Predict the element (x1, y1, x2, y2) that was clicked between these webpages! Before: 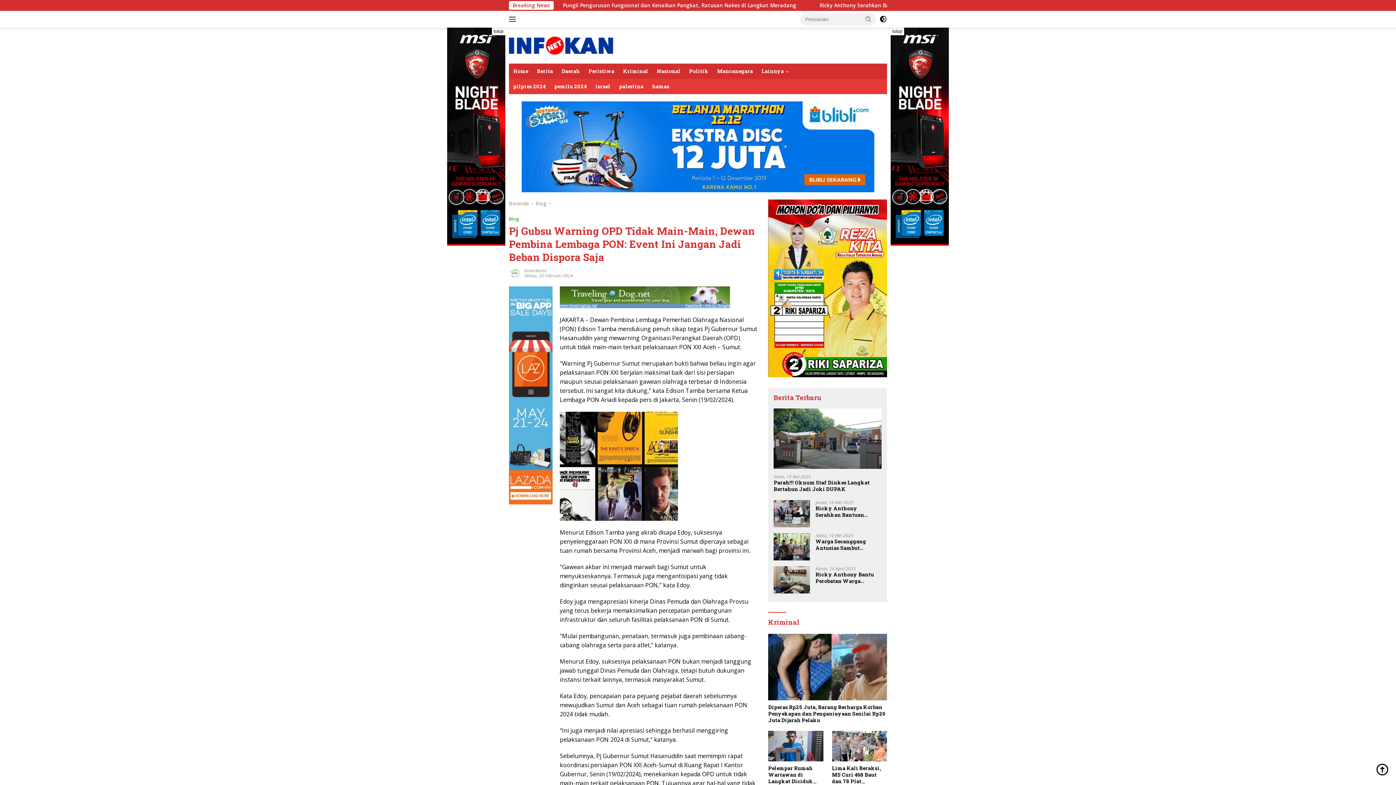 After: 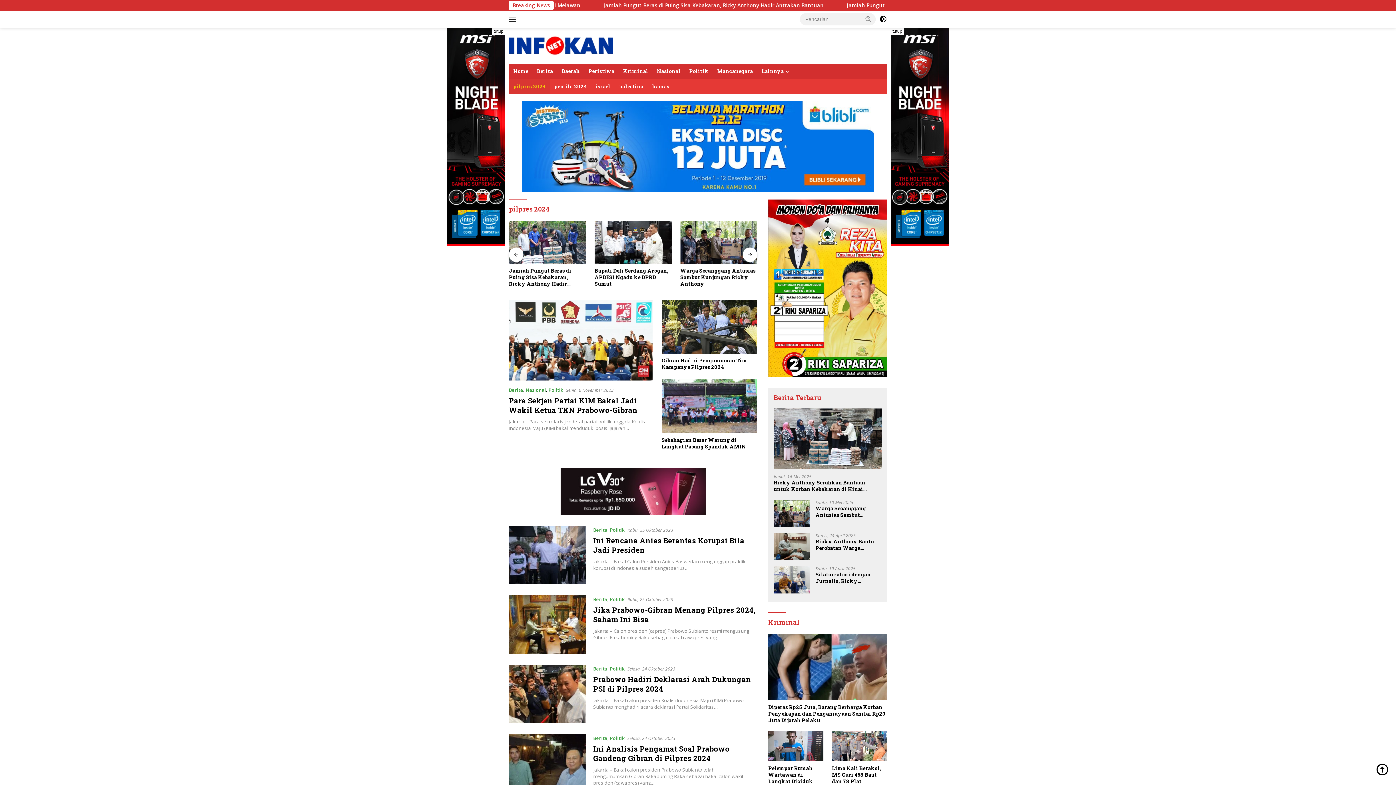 Action: label: pilpres 2024 bbox: (509, 78, 550, 94)